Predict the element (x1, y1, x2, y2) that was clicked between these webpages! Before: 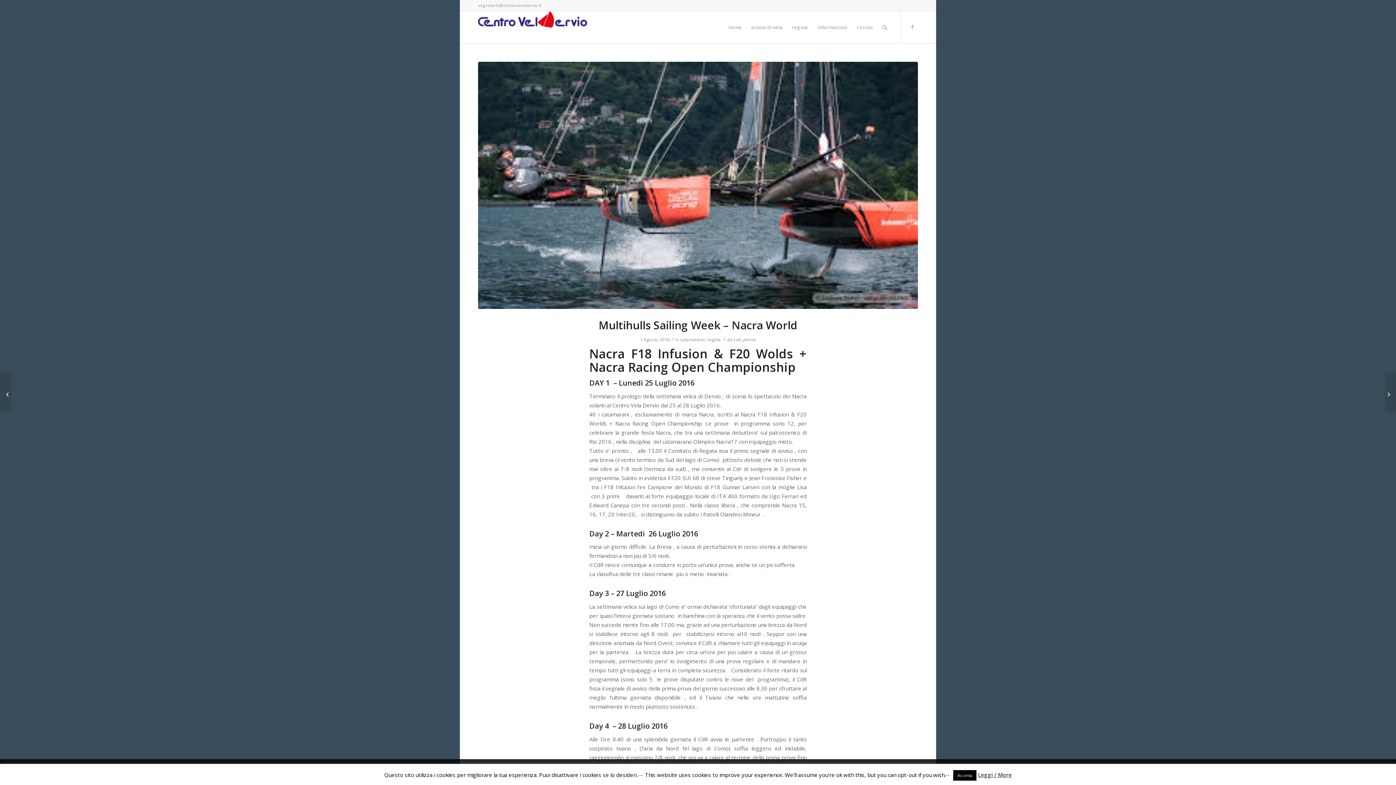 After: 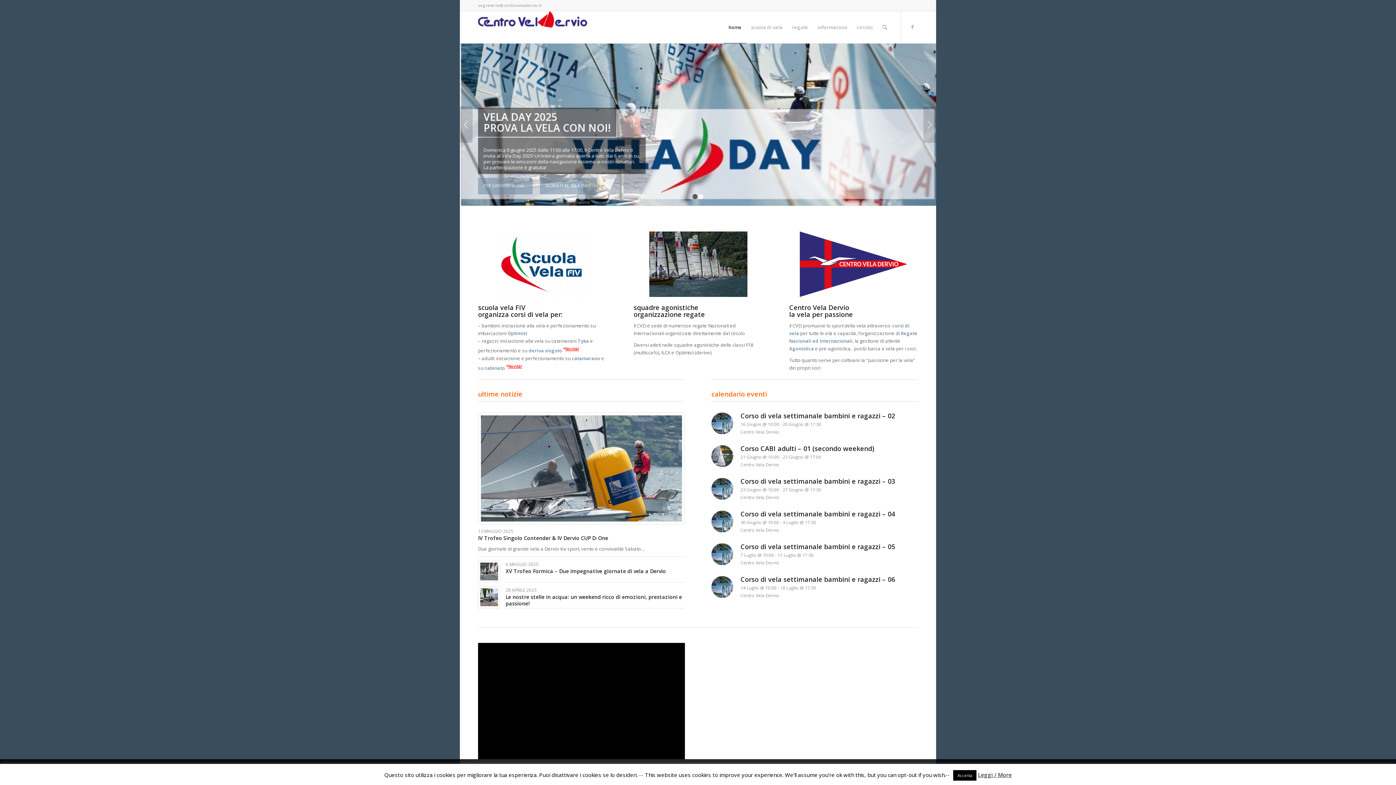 Action: bbox: (478, 11, 587, 43)